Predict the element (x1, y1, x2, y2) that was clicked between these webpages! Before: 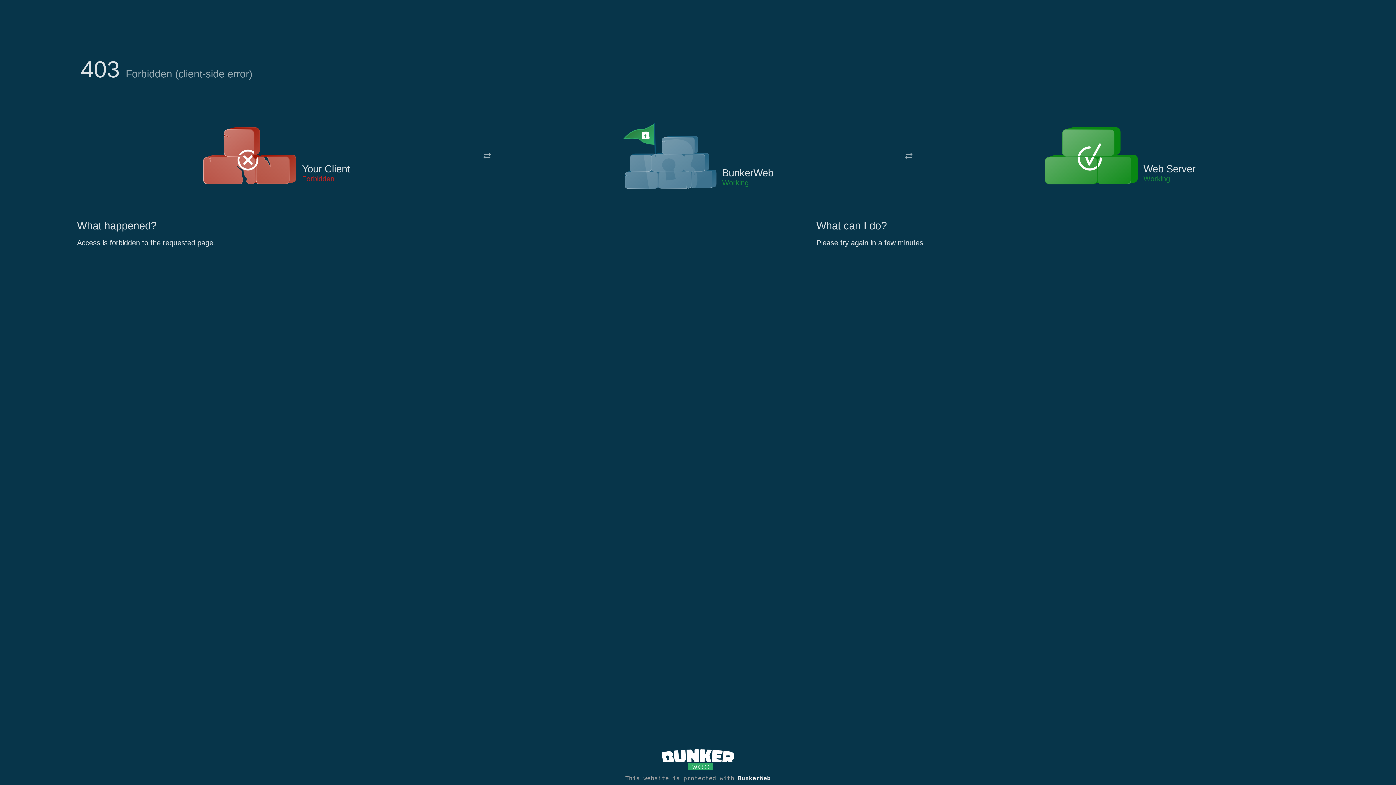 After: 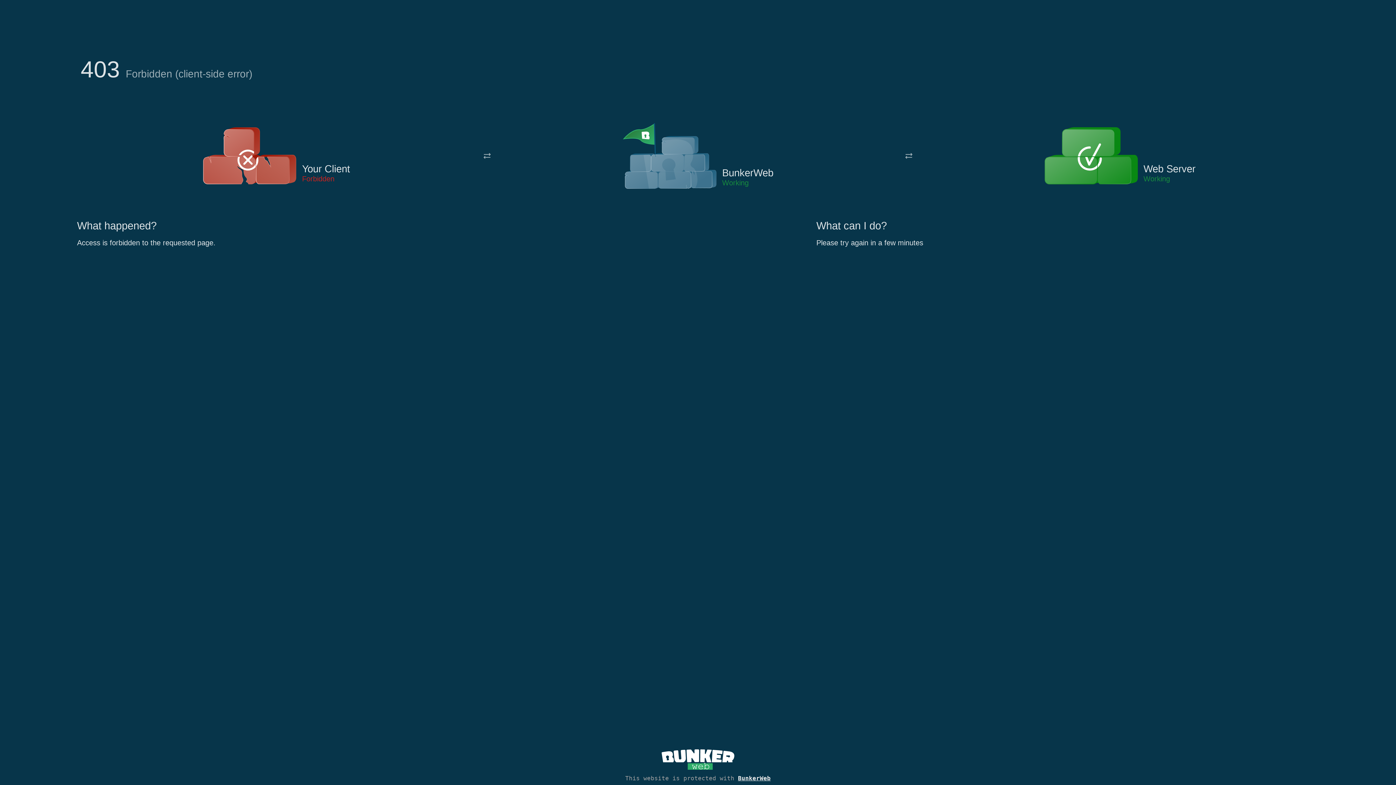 Action: bbox: (622, 122, 717, 191)